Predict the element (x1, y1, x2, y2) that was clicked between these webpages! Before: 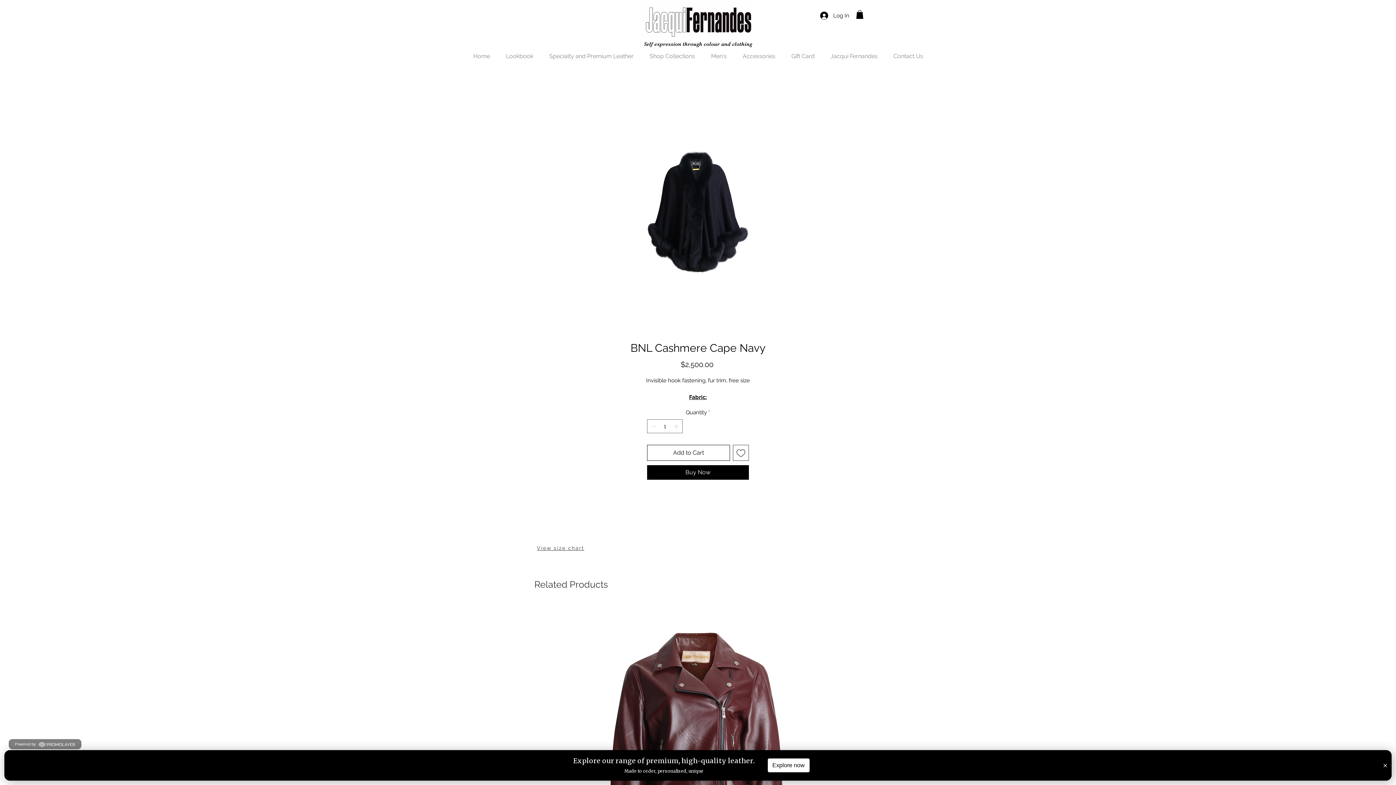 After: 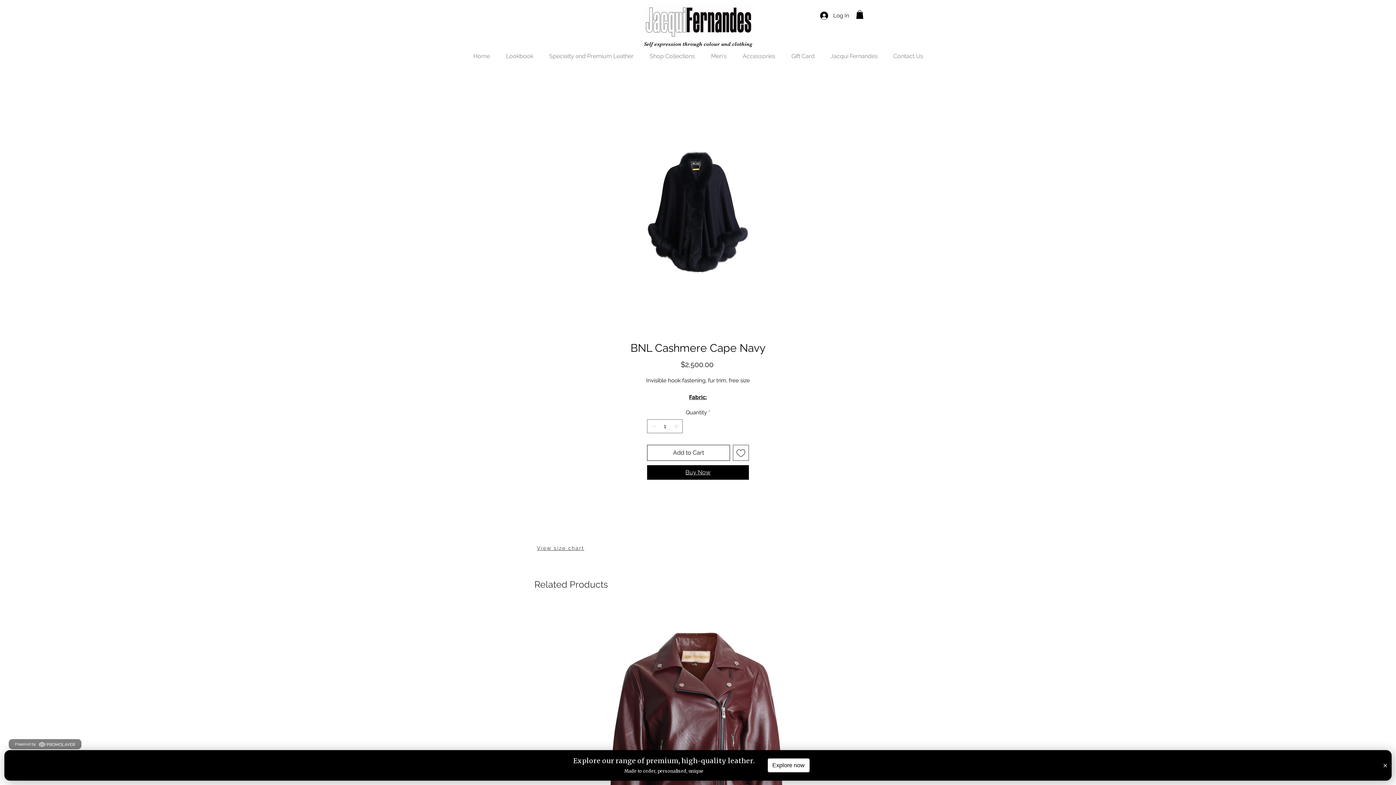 Action: label: Buy Now bbox: (647, 465, 749, 480)